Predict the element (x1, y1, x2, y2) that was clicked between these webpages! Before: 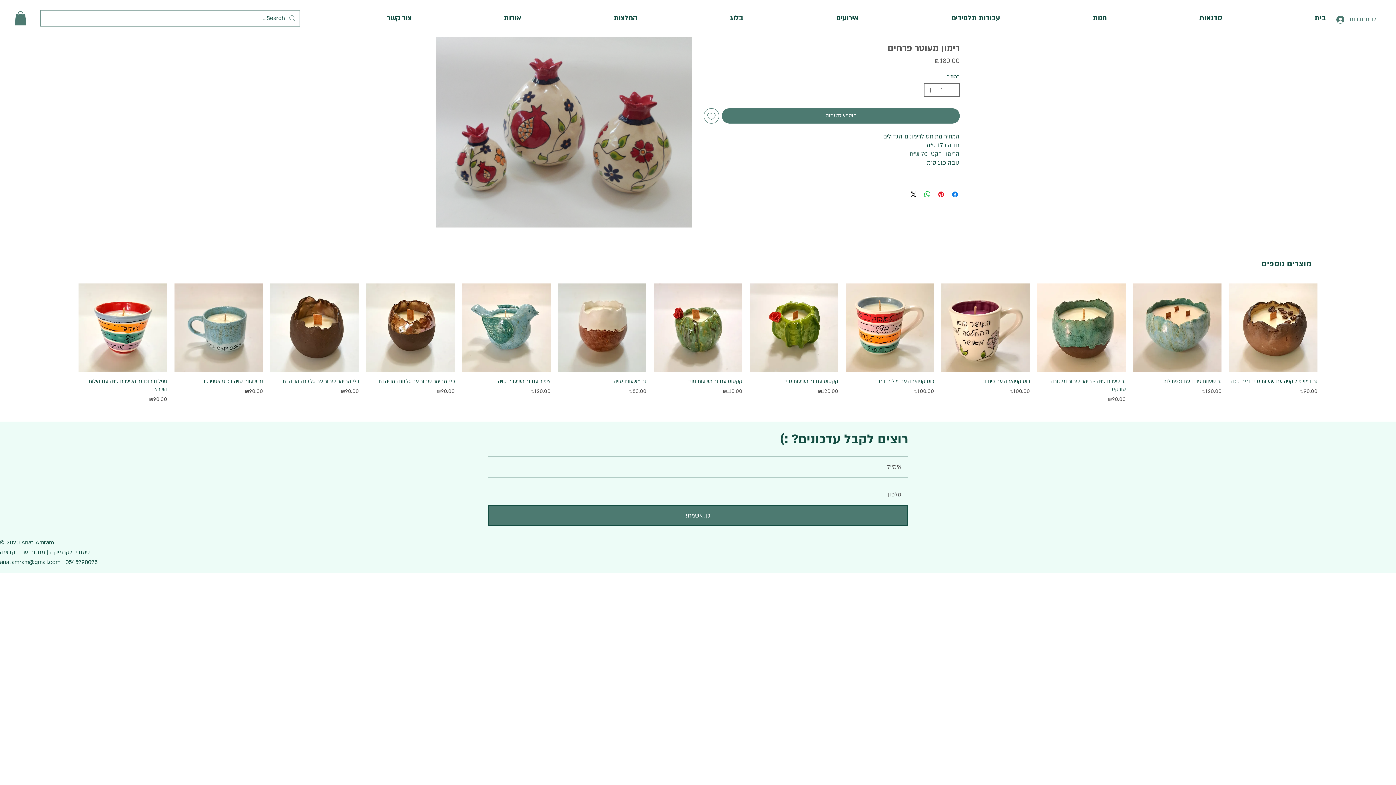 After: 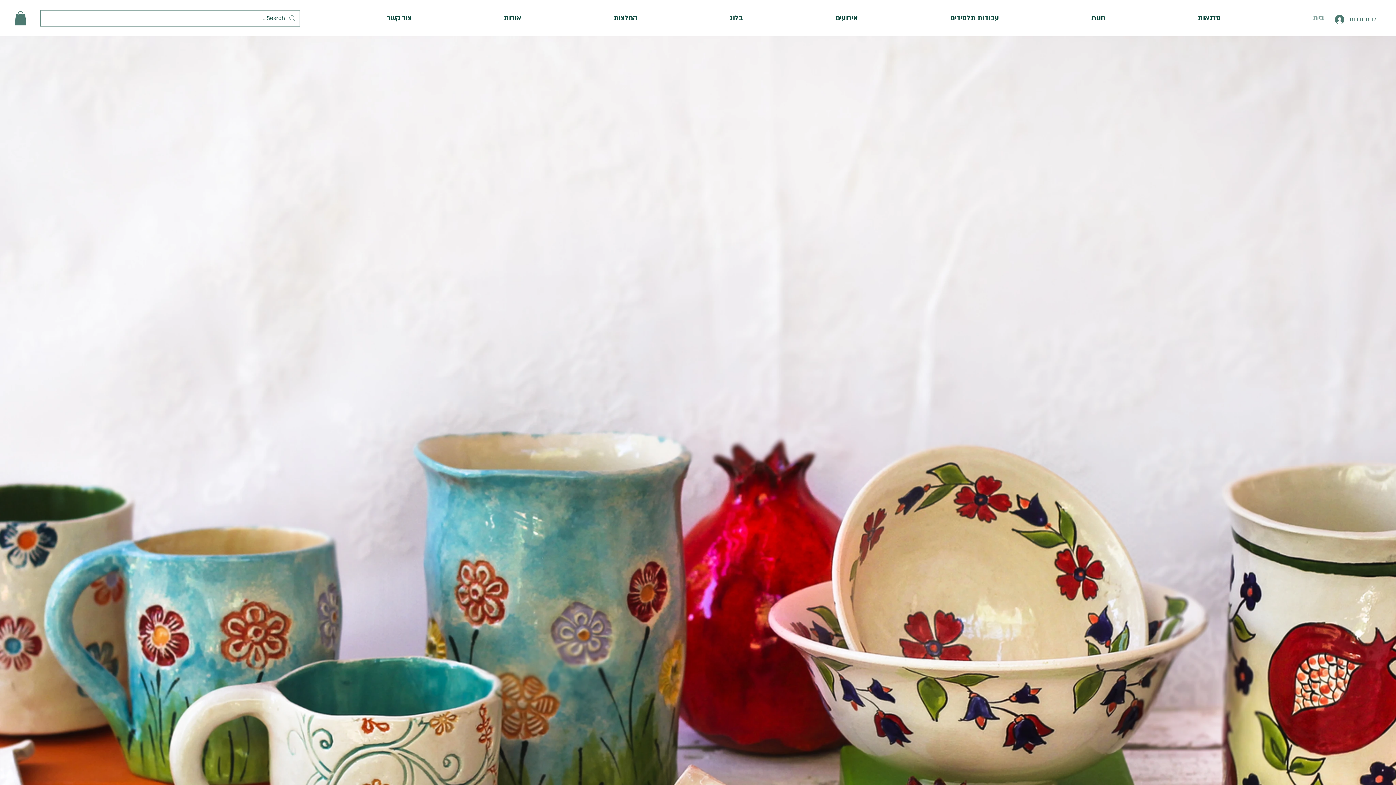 Action: label: בית bbox: (1227, 10, 1331, 26)